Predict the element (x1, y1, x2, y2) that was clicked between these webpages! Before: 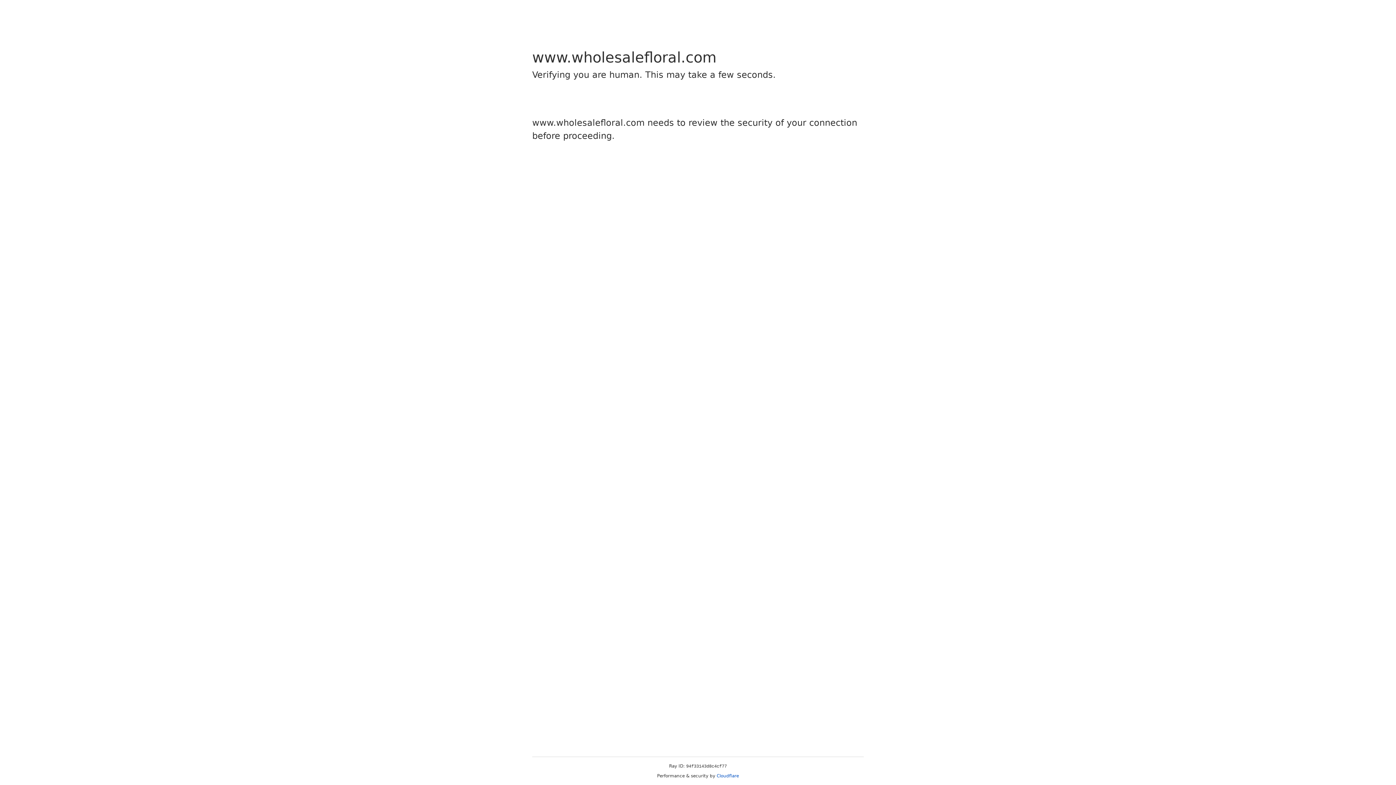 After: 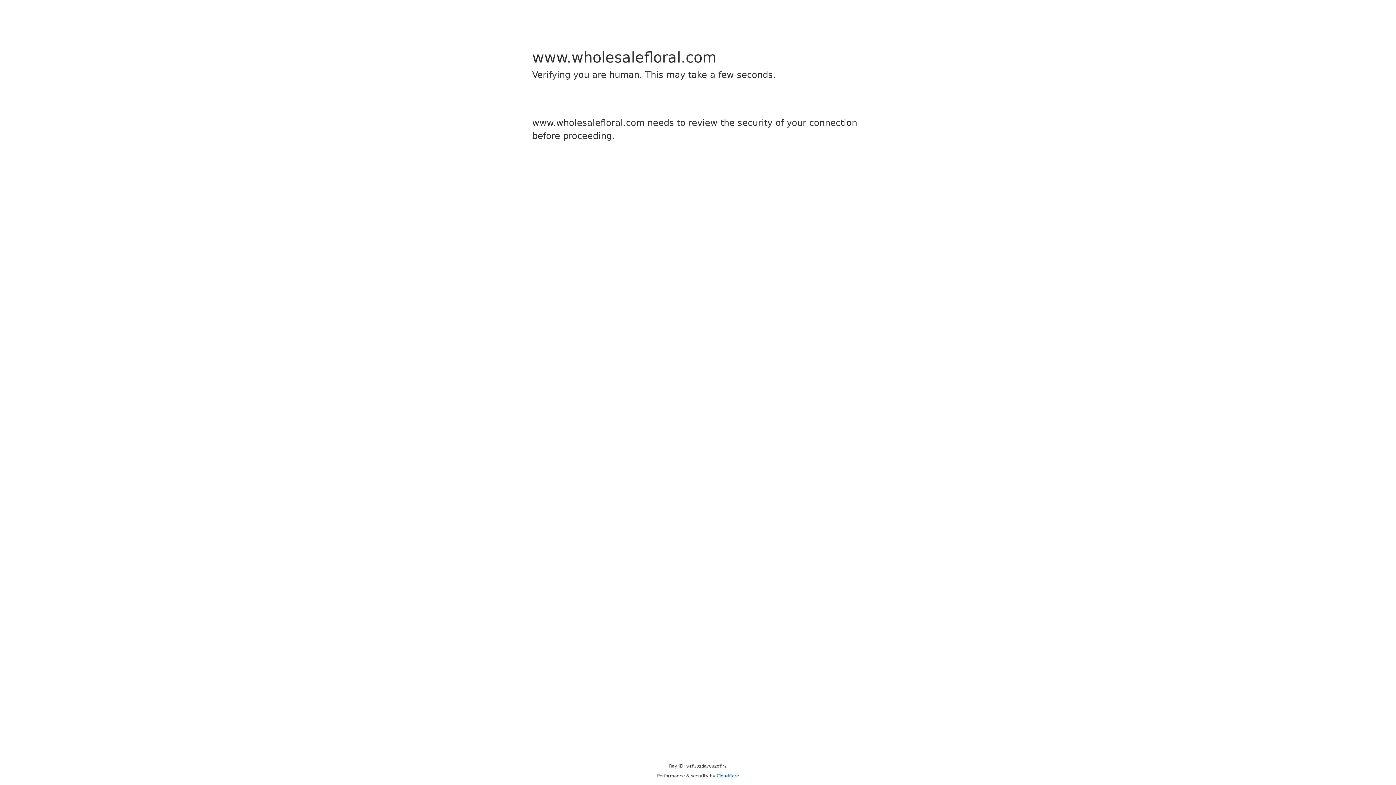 Action: bbox: (716, 773, 739, 778) label: Cloudflare